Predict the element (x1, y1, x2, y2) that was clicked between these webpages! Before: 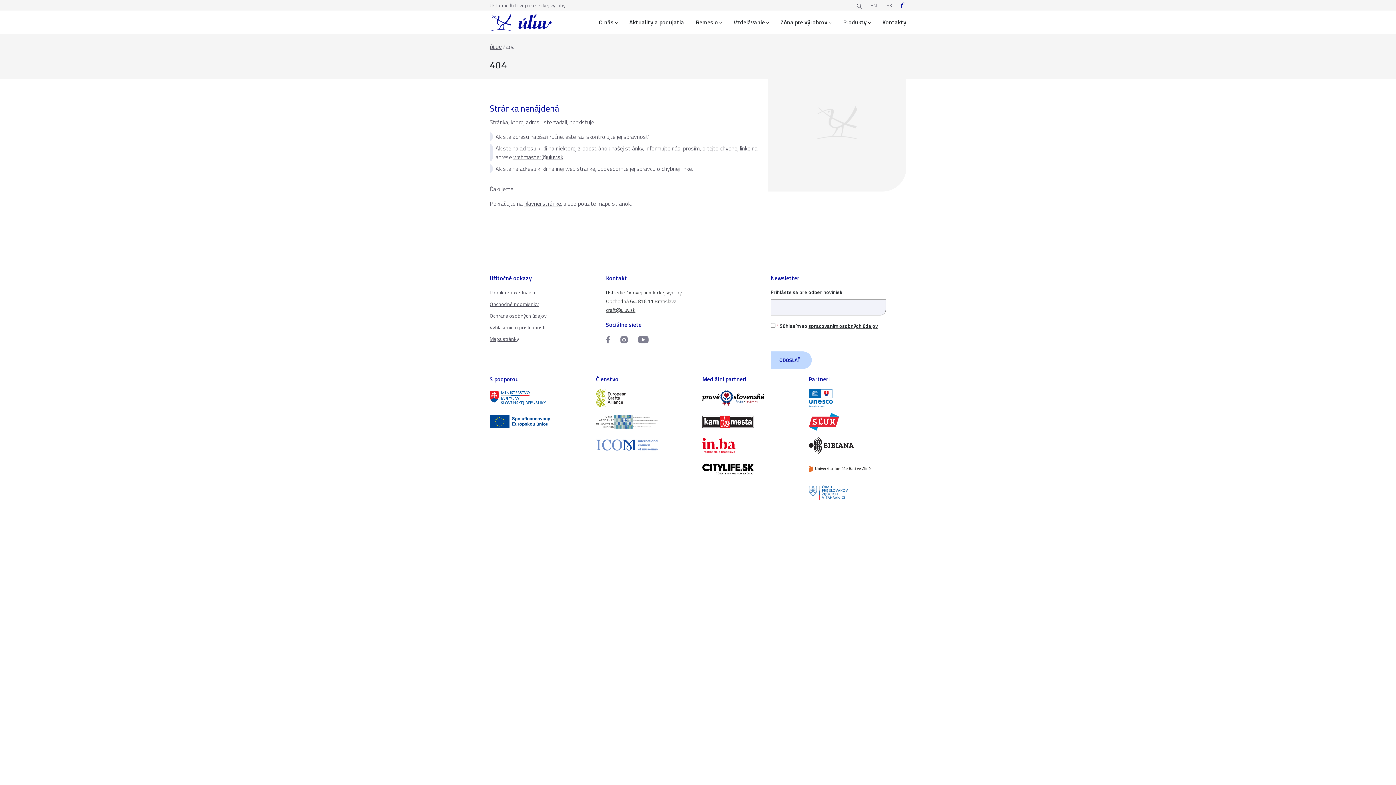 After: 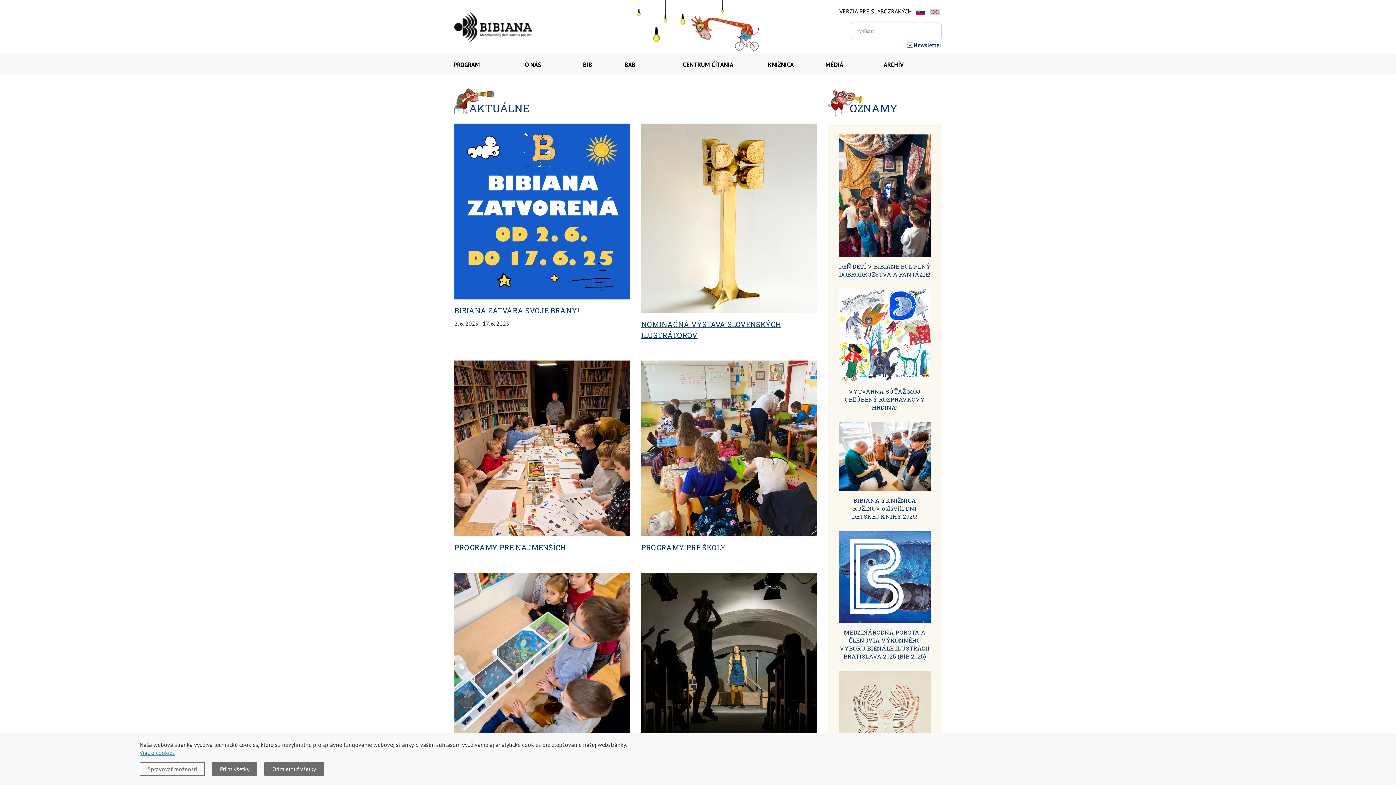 Action: bbox: (808, 436, 906, 454)